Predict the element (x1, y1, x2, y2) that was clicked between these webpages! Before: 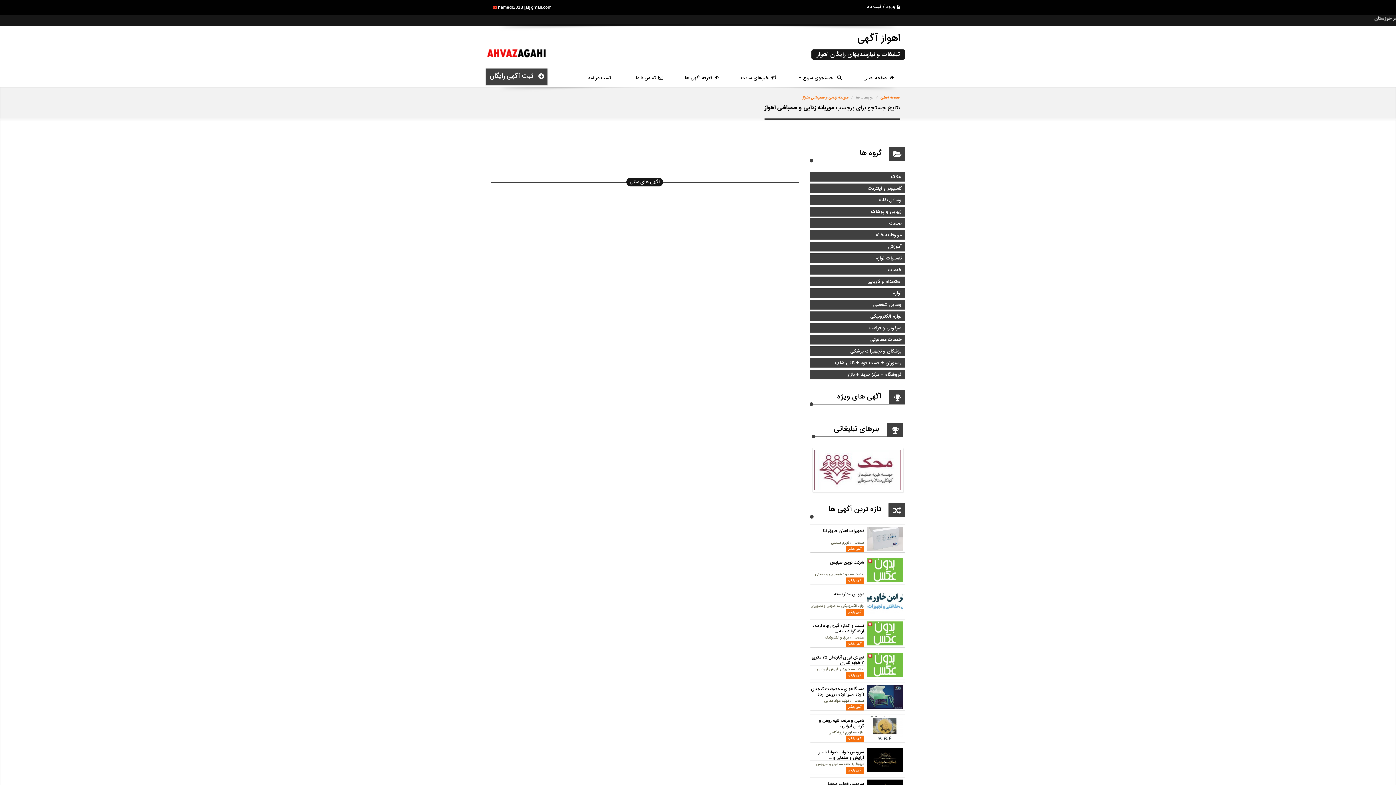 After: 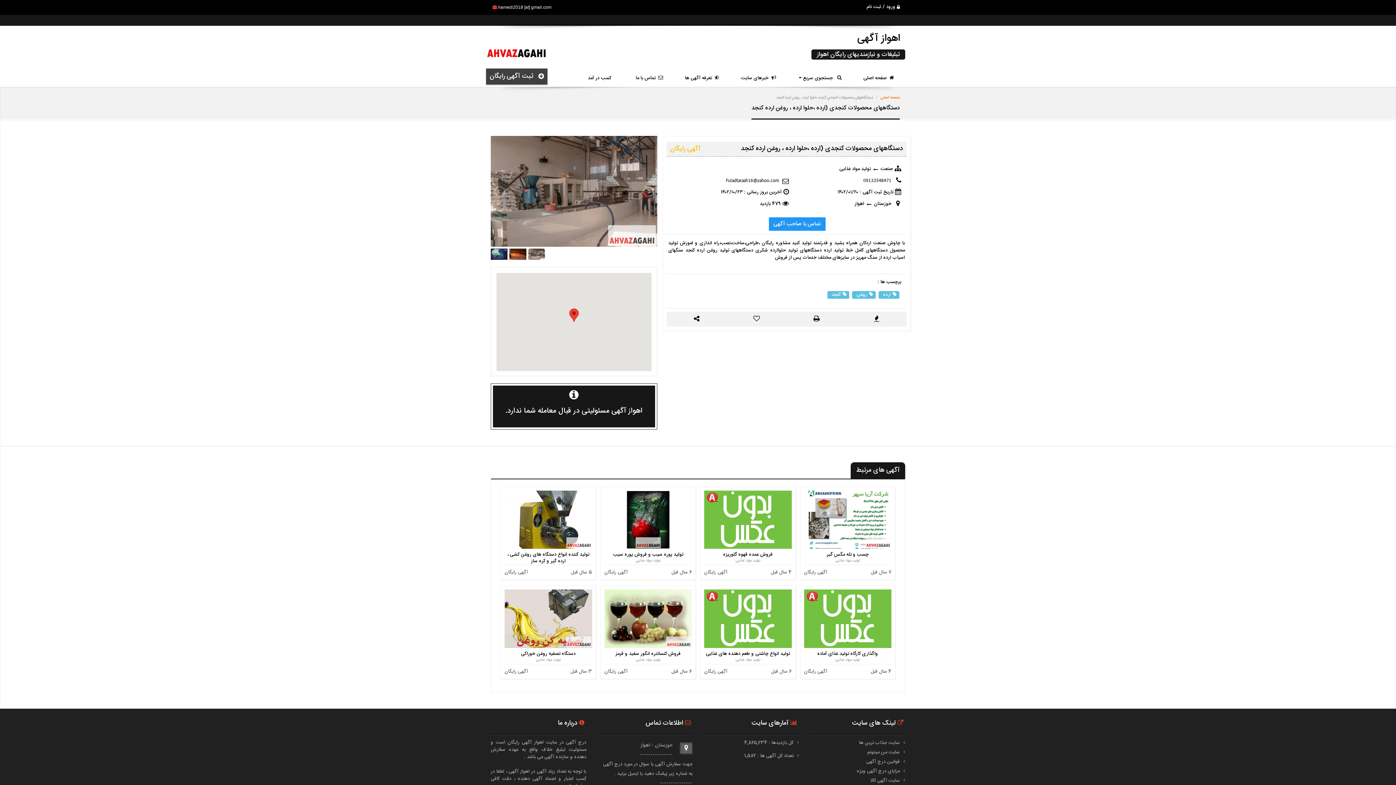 Action: bbox: (810, 683, 905, 711) label: دستگاههای محصولات کنجدی (ارده ،حلوا ارده ، روغن ارده ...

صنعت  تولید مواد غذایی
آگهی رایگان